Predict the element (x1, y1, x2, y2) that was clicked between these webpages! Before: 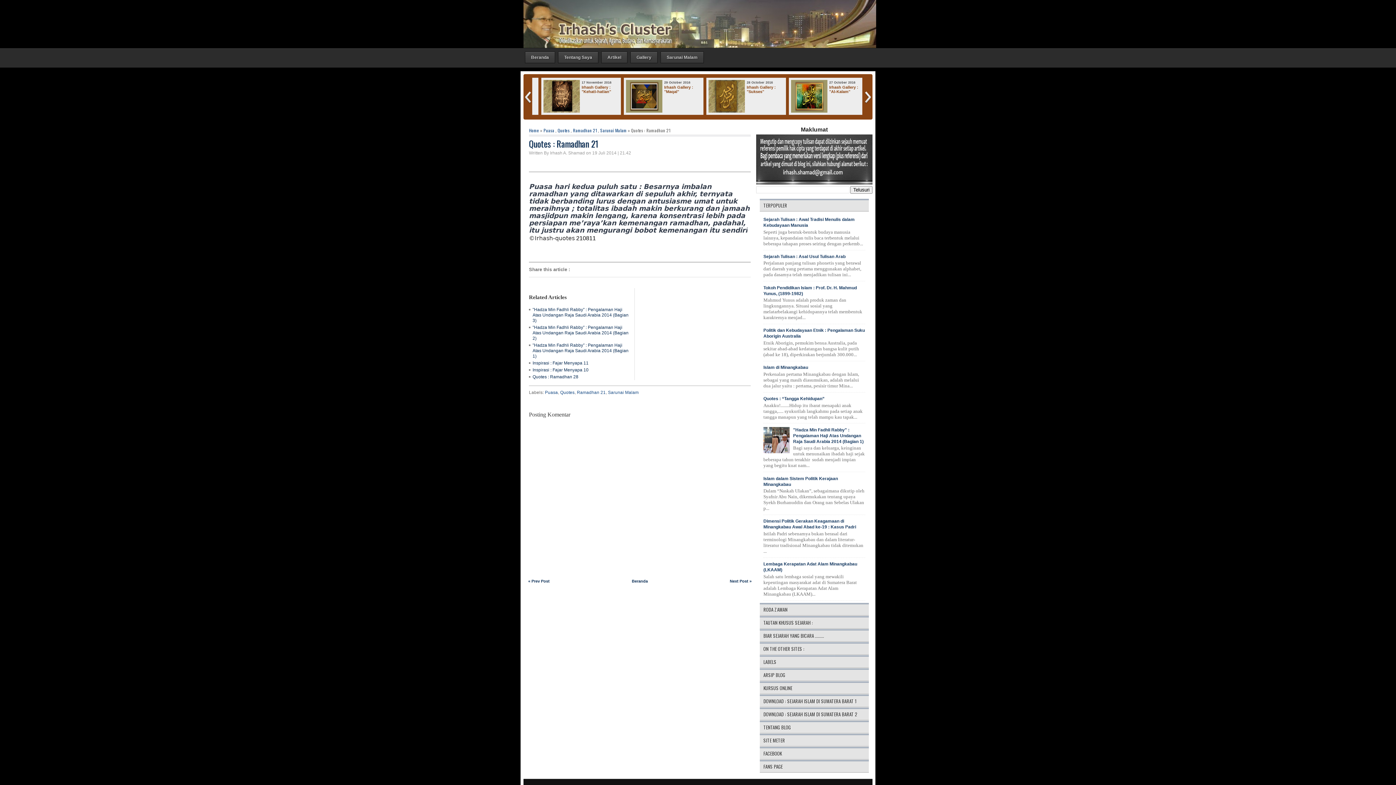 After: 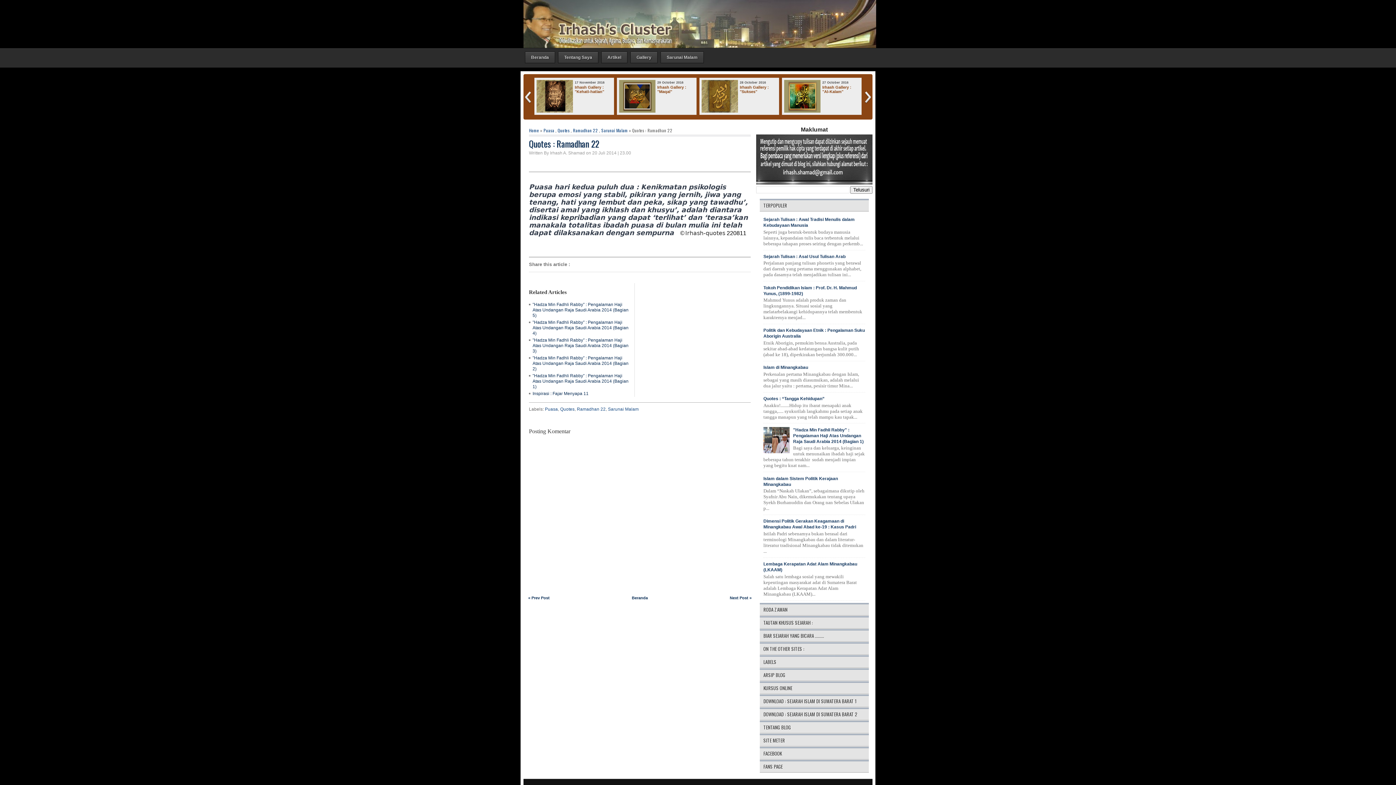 Action: label: « Prev Post bbox: (525, 577, 552, 585)